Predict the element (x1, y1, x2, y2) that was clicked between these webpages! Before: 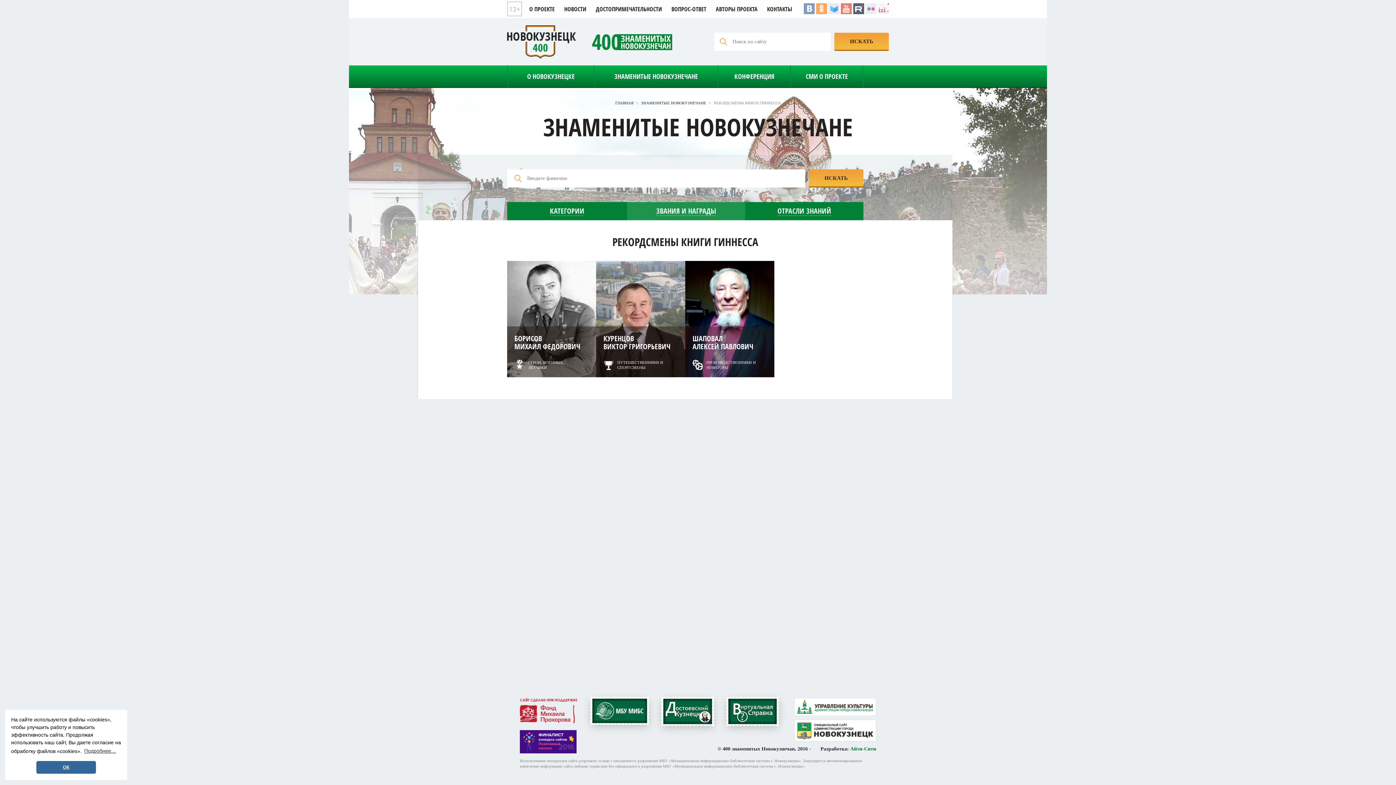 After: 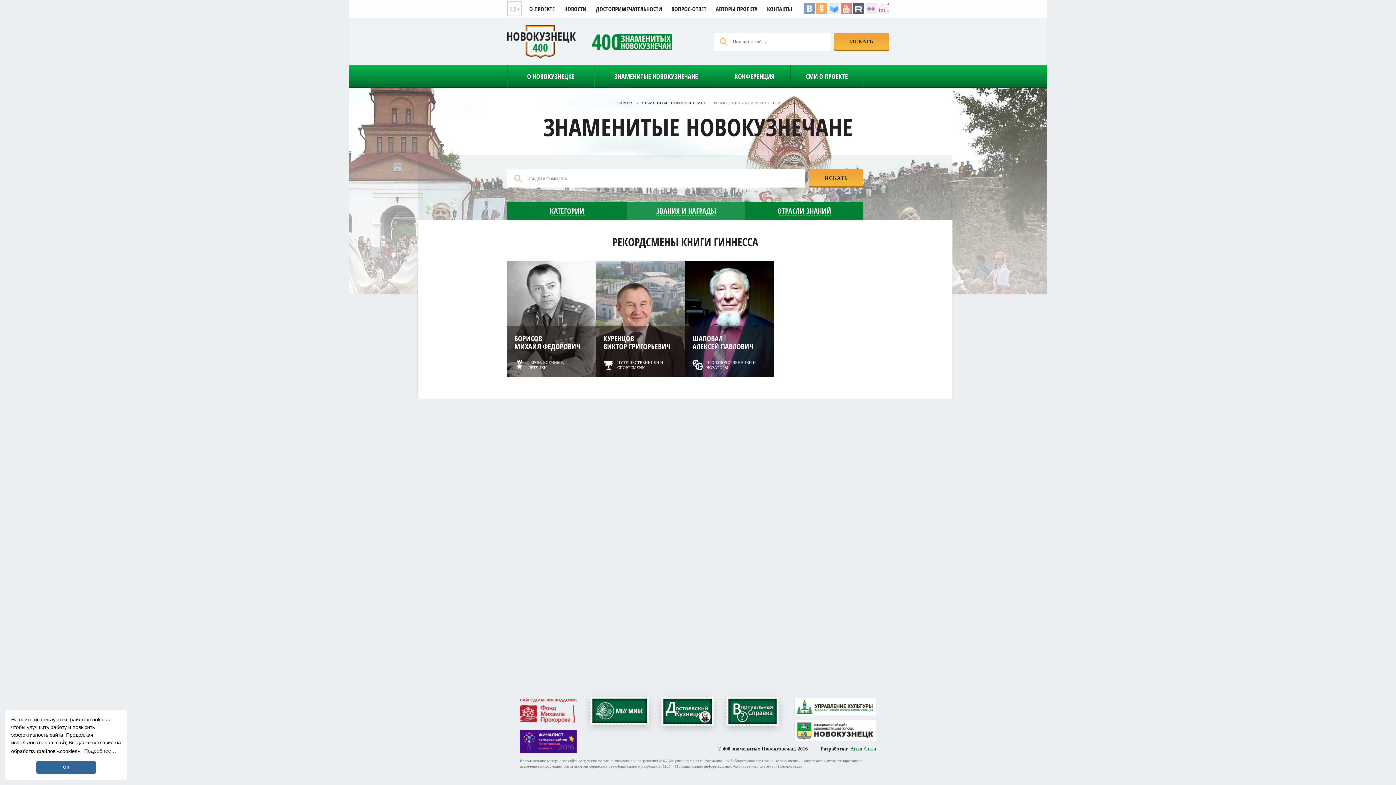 Action: bbox: (591, 698, 648, 724)